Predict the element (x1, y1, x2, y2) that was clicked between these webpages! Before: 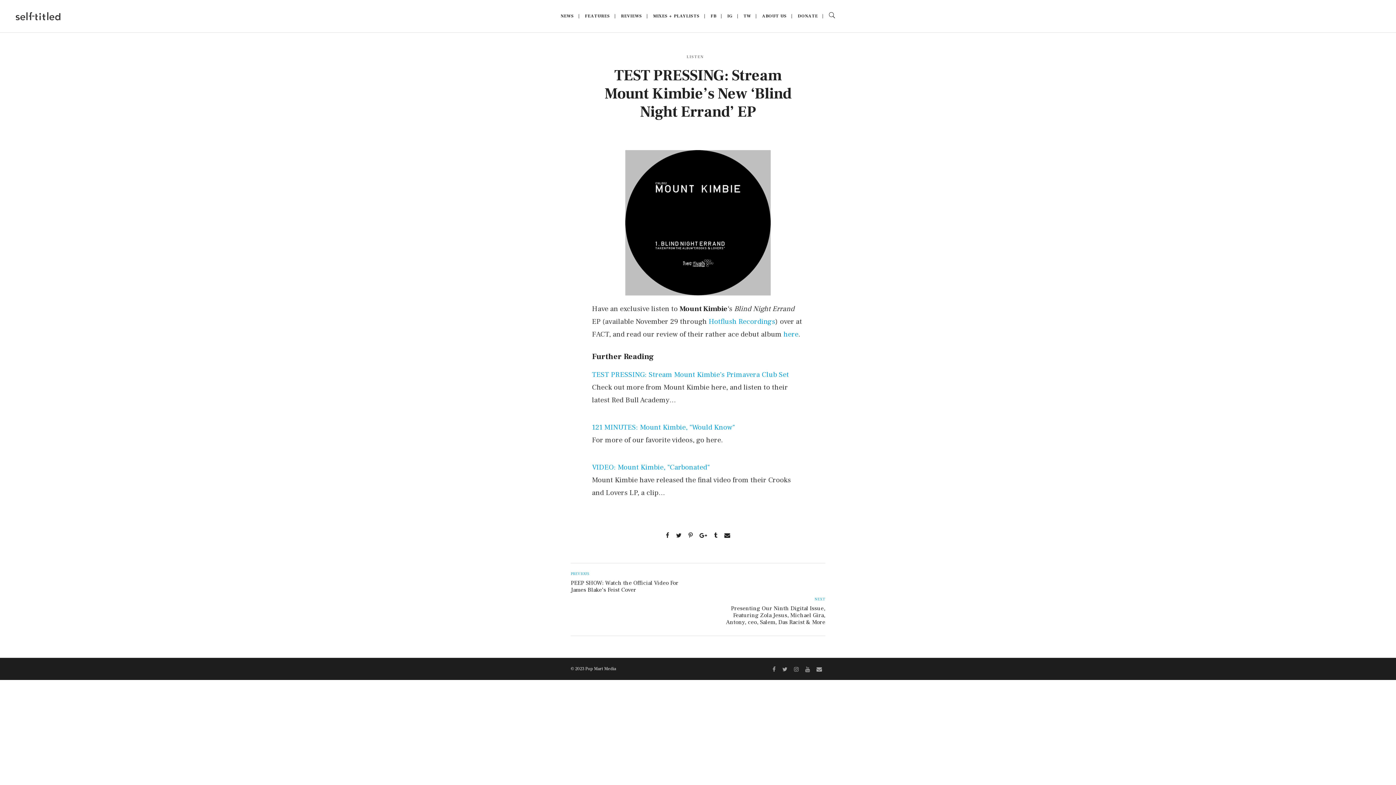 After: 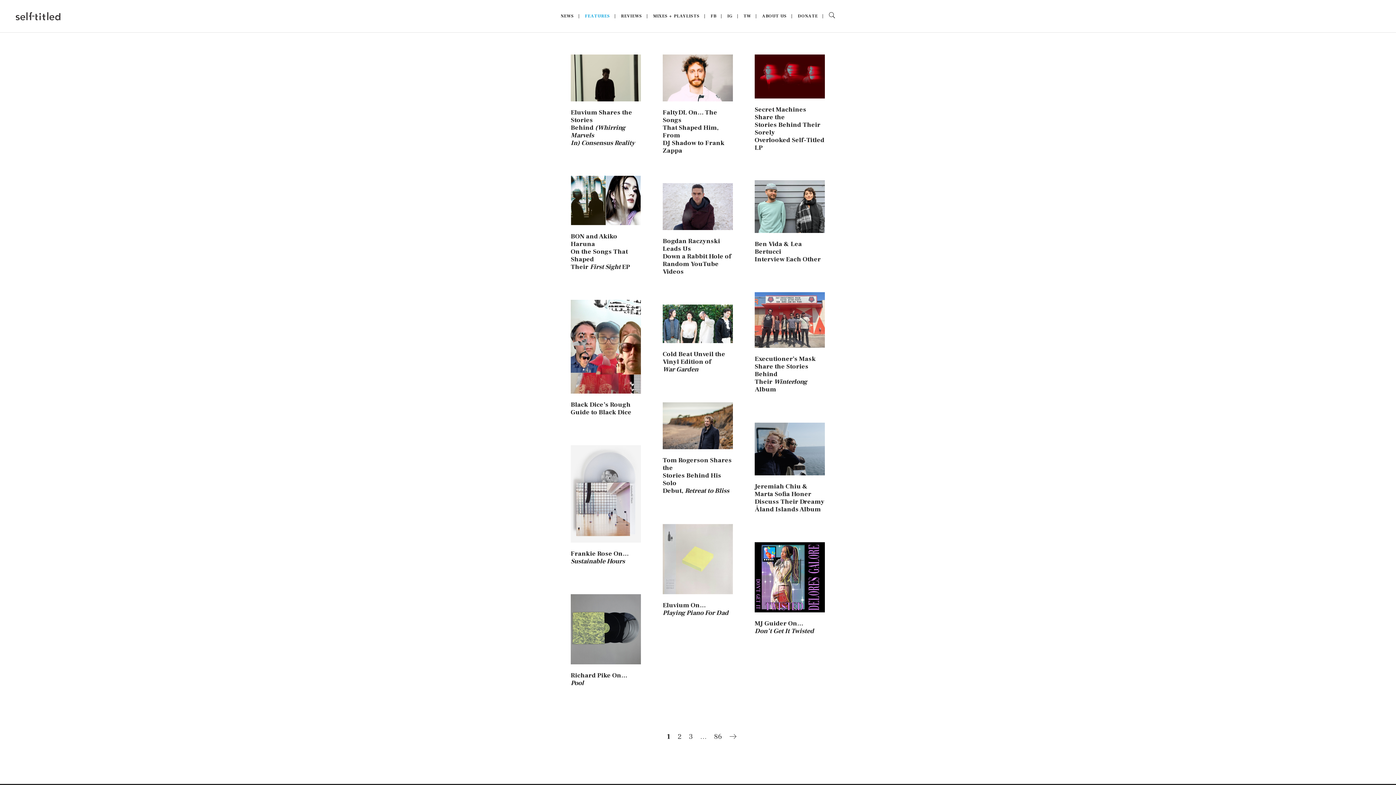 Action: bbox: (579, 0, 615, 32) label: FEATURES